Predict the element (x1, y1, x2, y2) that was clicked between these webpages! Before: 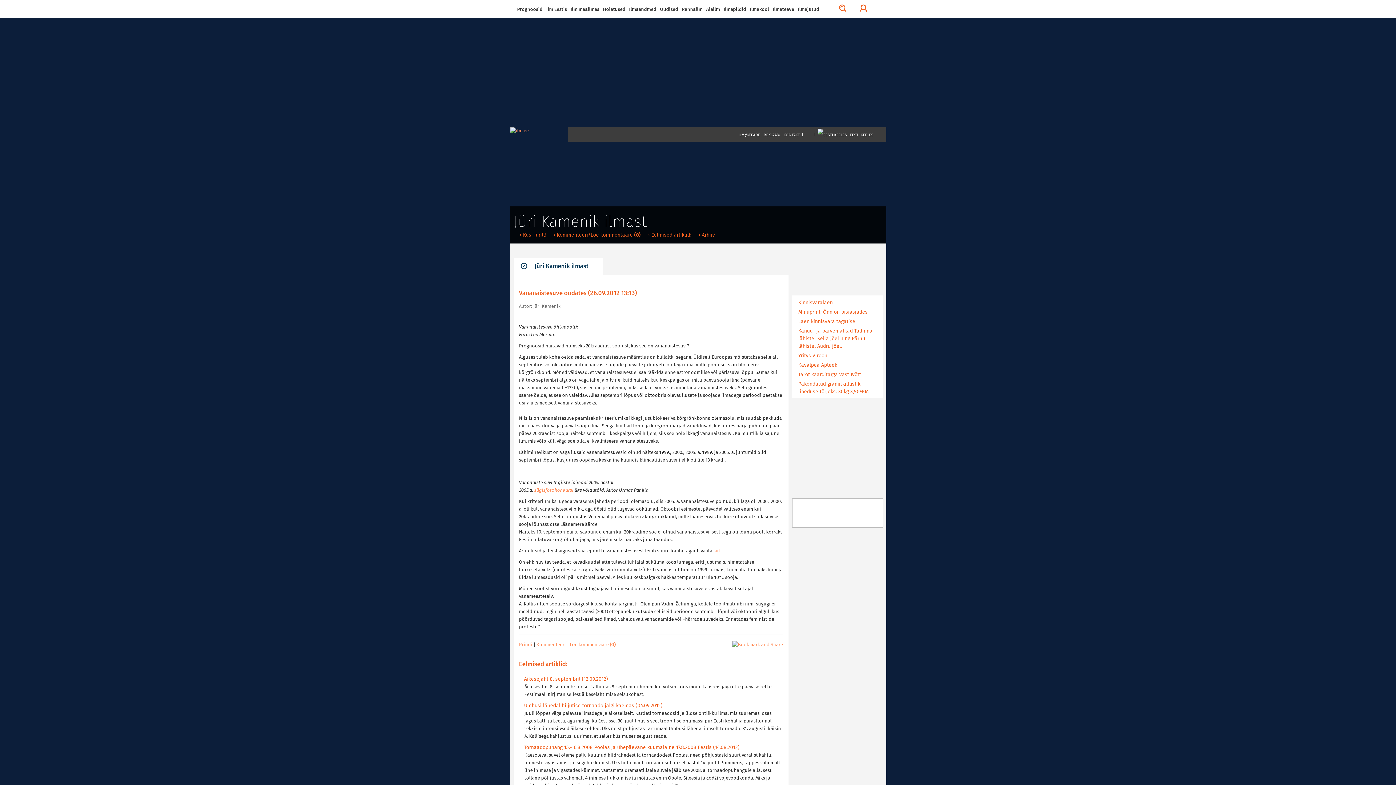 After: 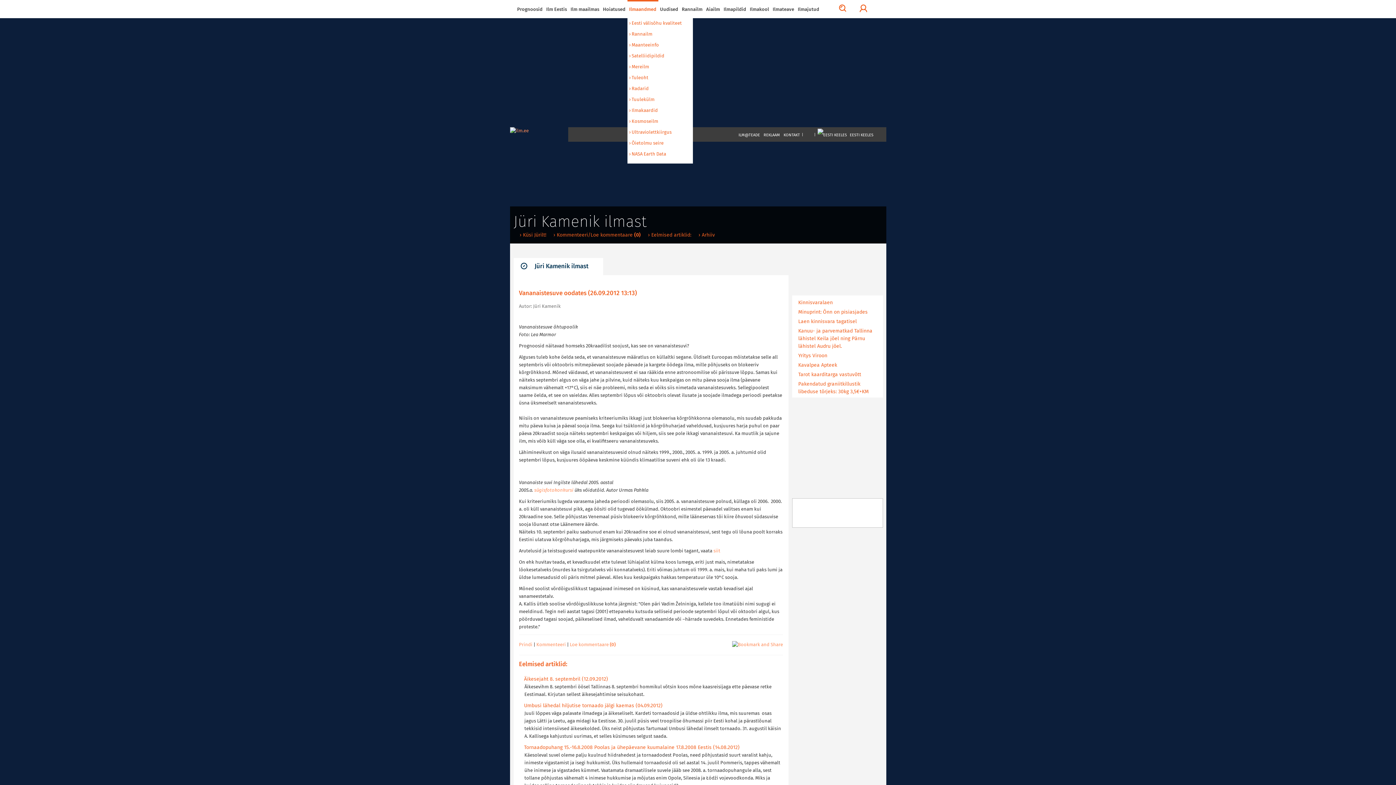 Action: bbox: (627, 0, 658, 18) label: Ilmaandmed